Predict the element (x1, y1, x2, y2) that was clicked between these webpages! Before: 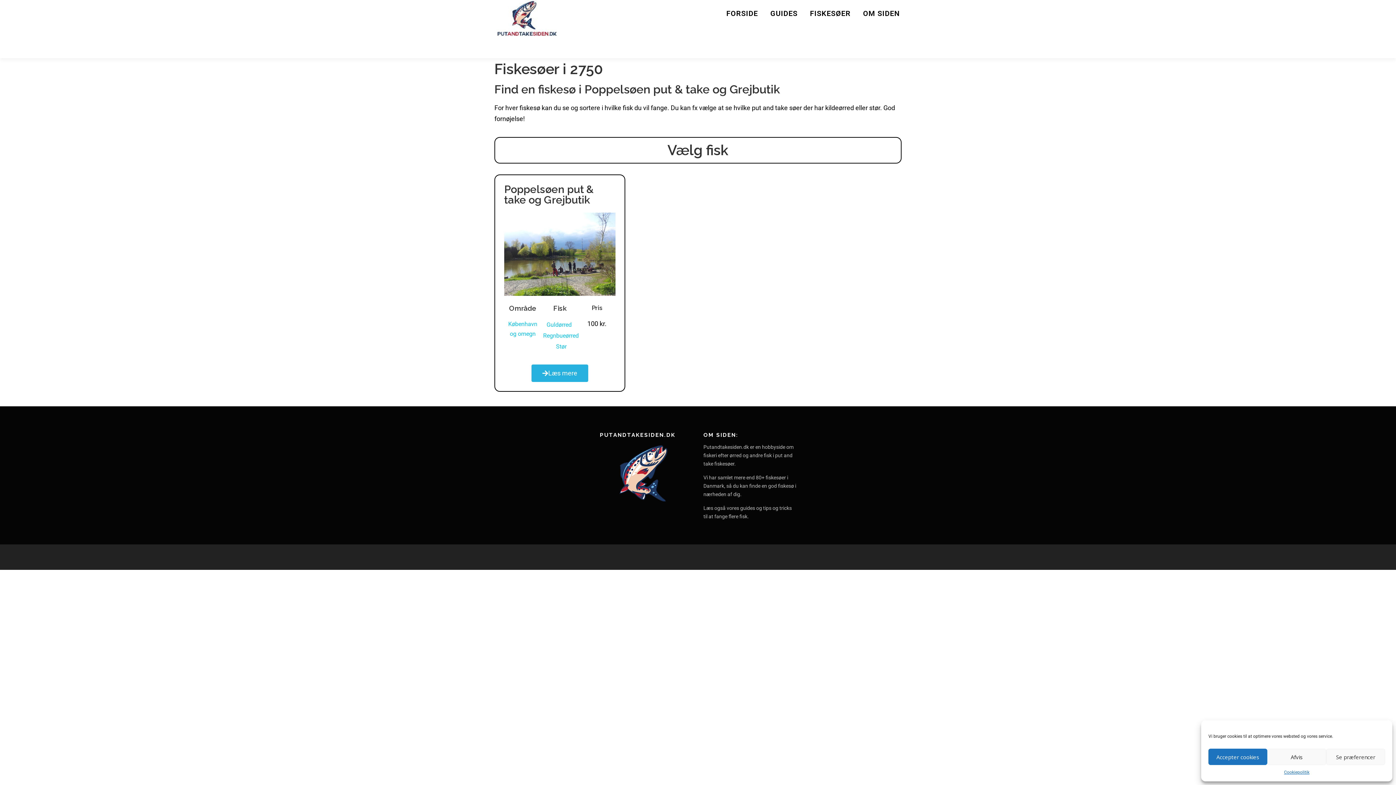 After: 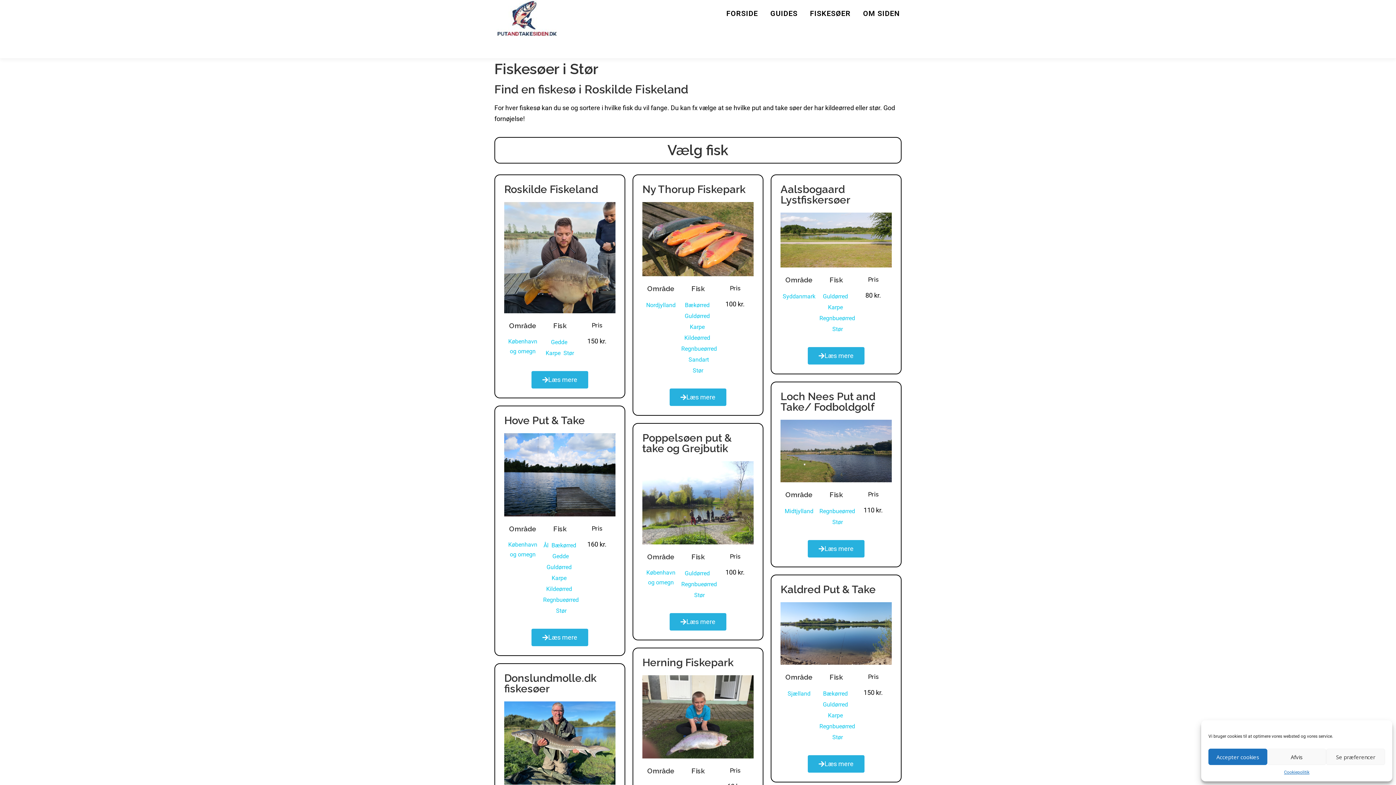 Action: label: Stør bbox: (556, 341, 566, 351)